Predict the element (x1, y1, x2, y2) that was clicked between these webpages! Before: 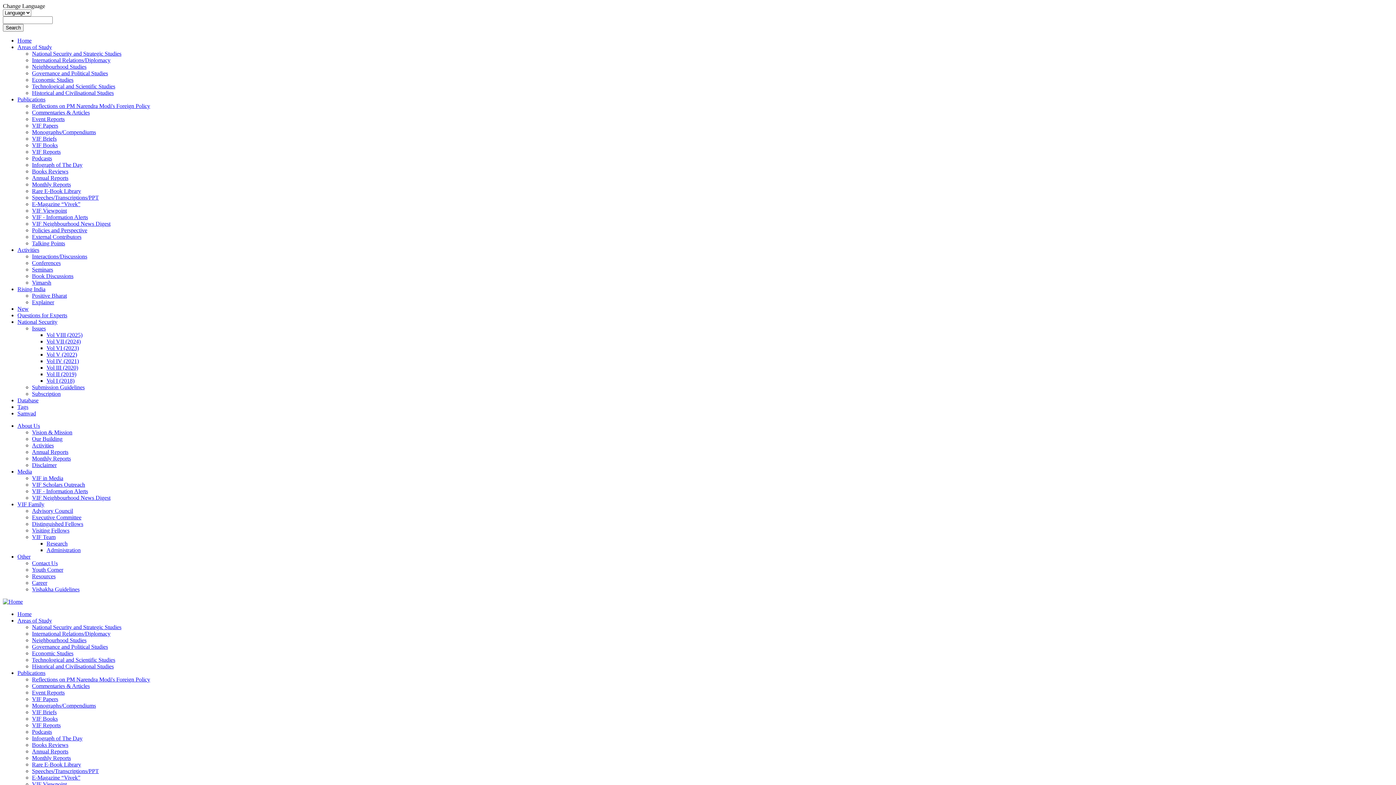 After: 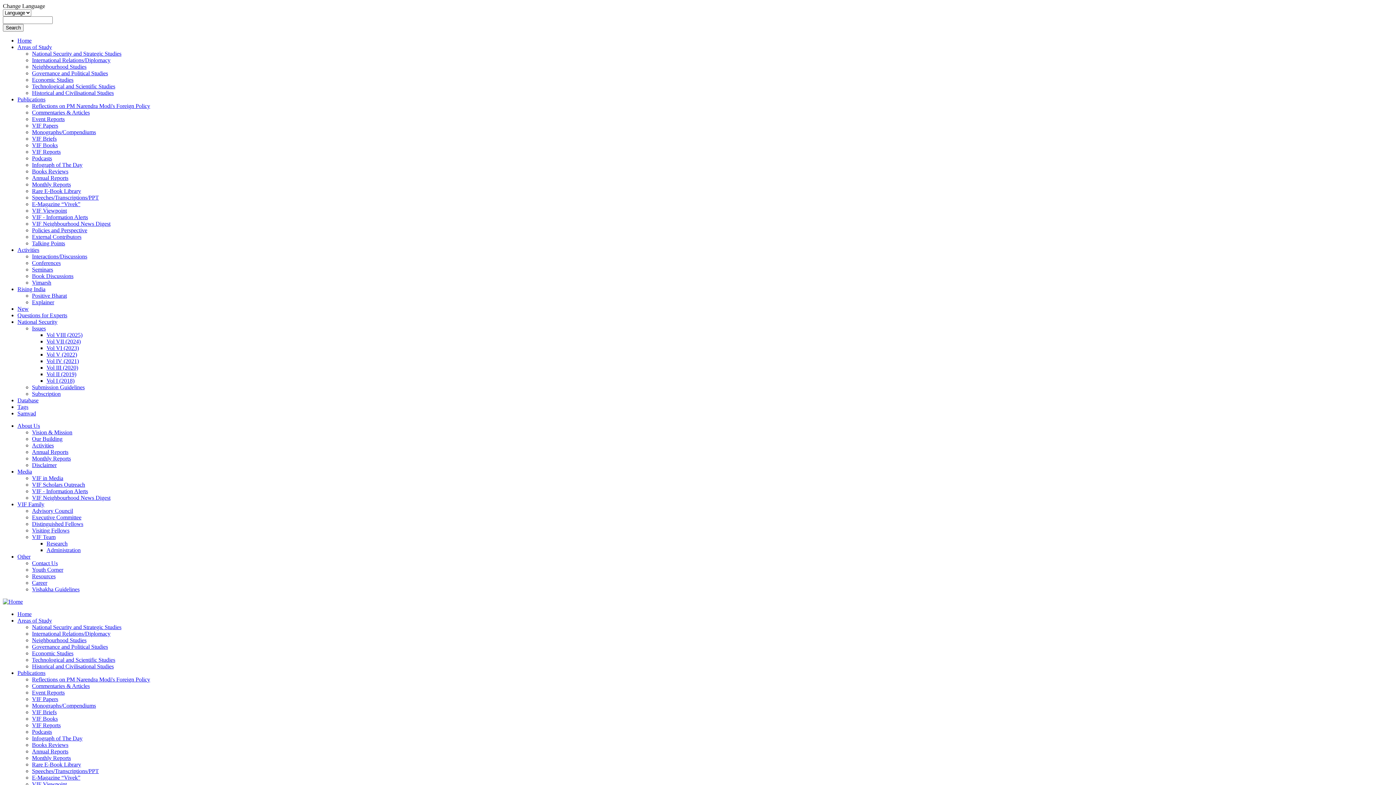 Action: bbox: (32, 174, 68, 181) label: Annual Reports